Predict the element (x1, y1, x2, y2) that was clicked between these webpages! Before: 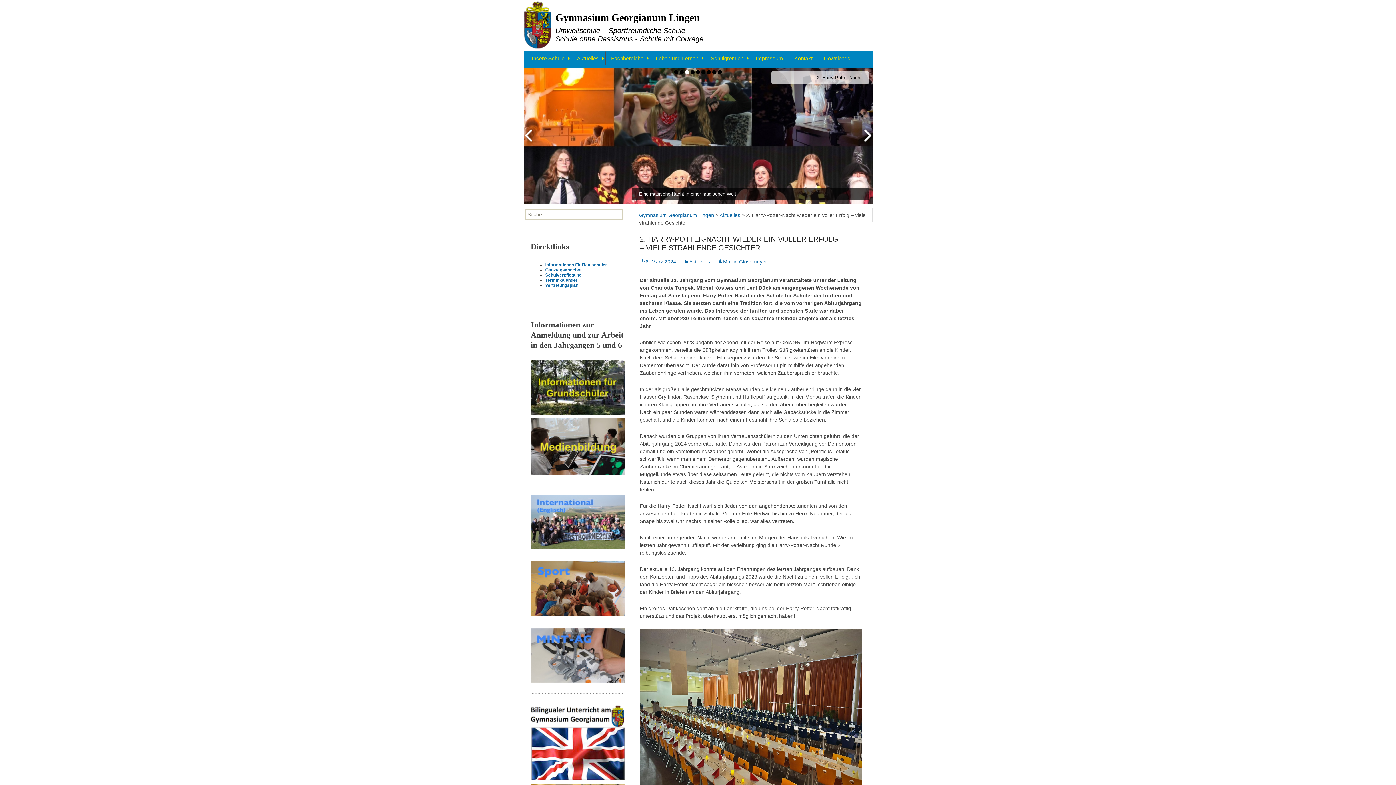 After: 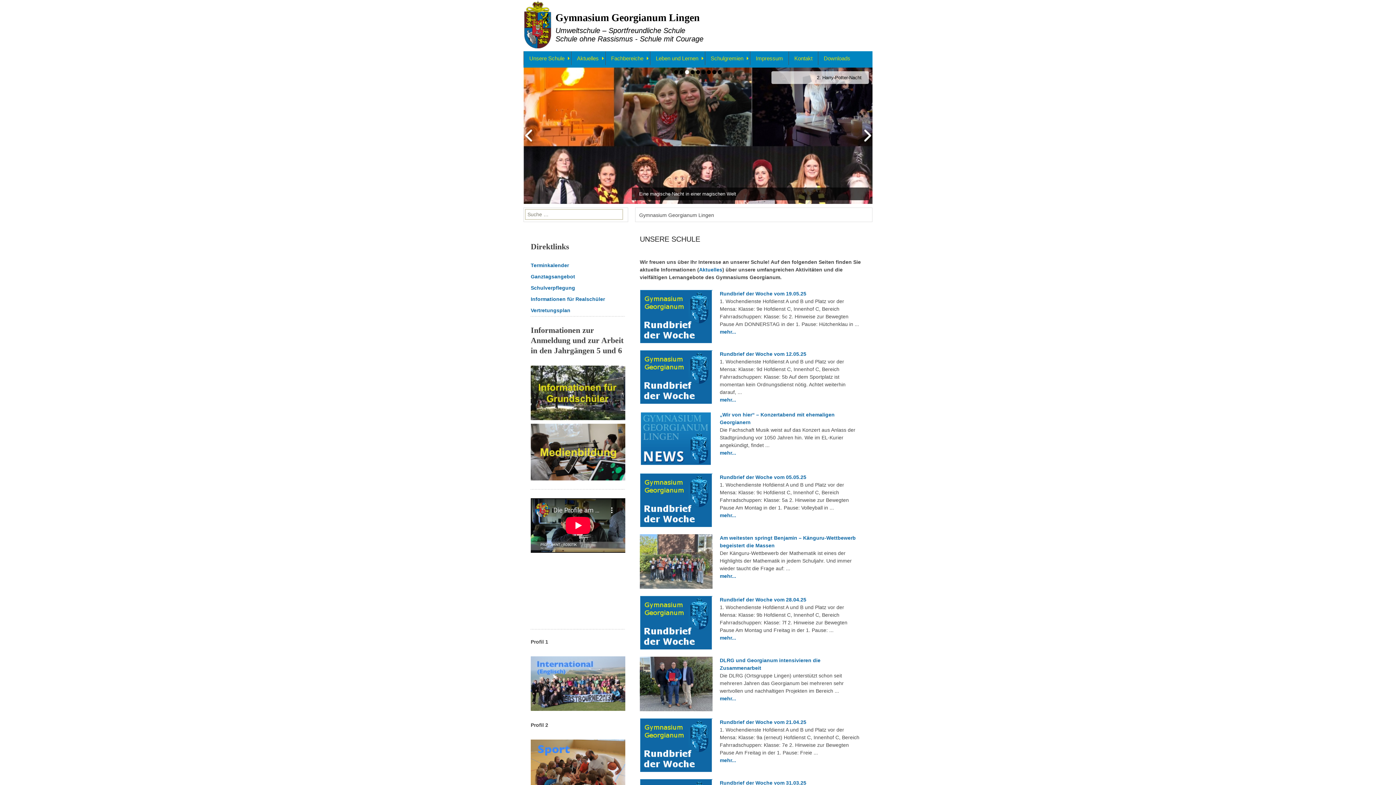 Action: bbox: (523, 1, 872, 50) label: Gymnasium Georgianum Lingen
Umweltschule – Sportfreundliche Schule
Schule ohne Rassismus - Schule mit Courage